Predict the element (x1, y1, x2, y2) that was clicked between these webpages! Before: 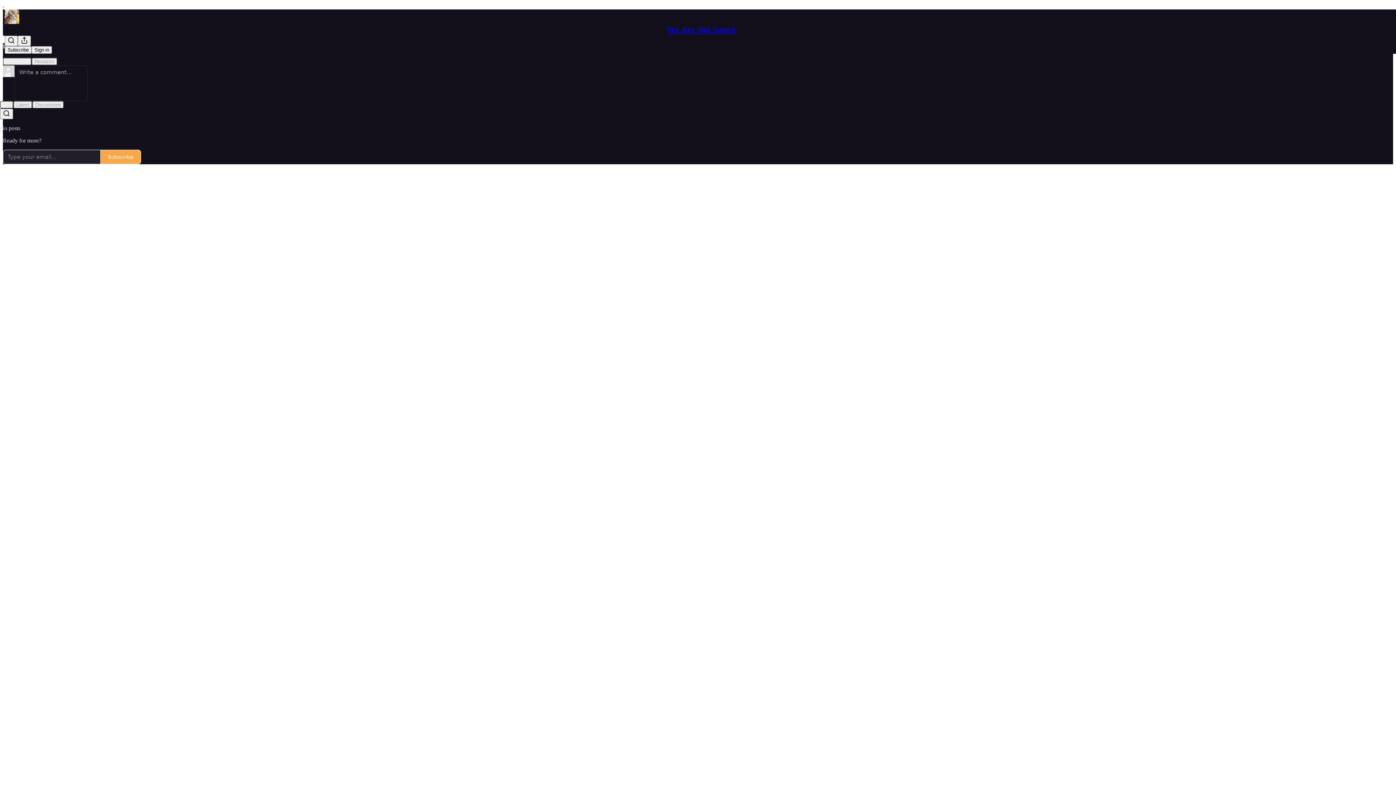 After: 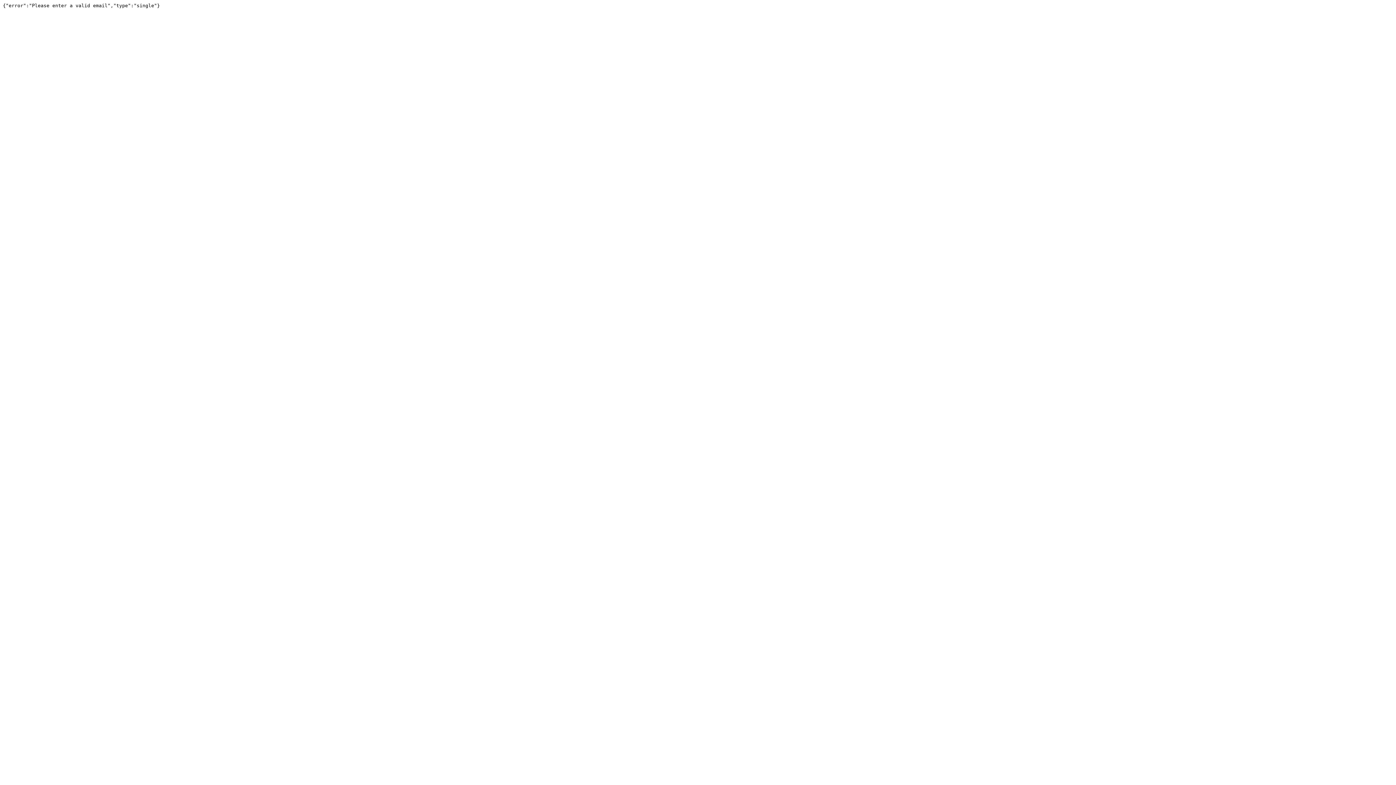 Action: label: Subscribe bbox: (100, 149, 141, 164)